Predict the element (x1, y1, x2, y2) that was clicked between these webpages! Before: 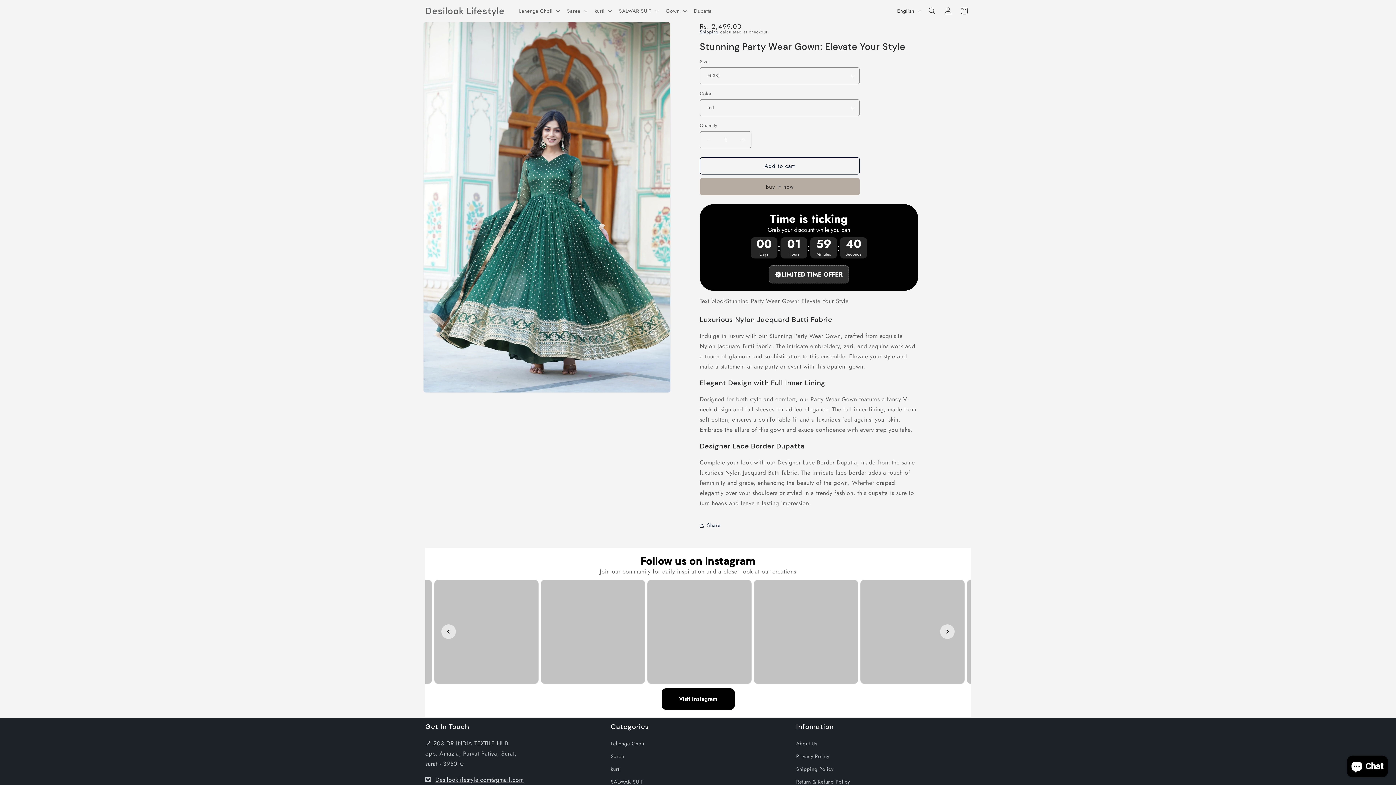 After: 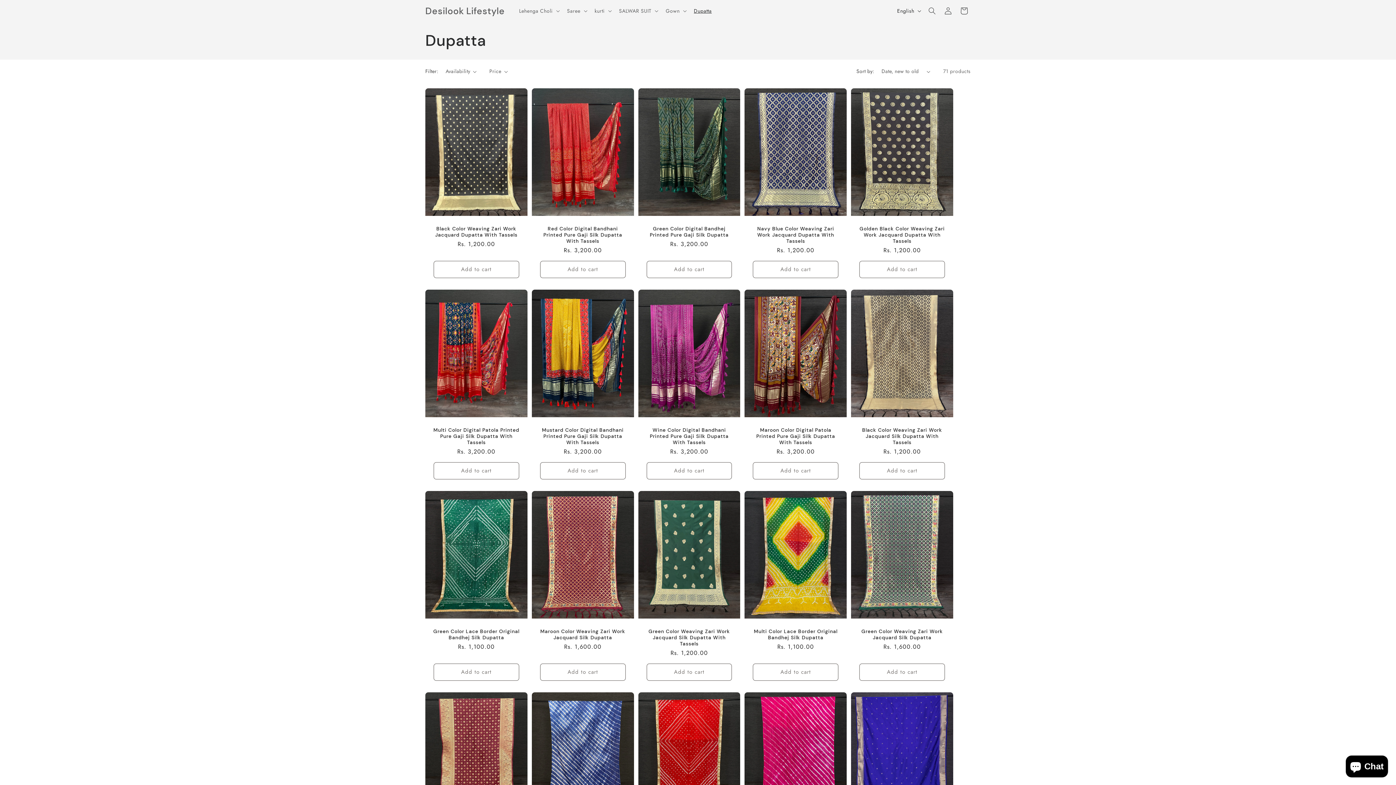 Action: bbox: (689, 3, 716, 18) label: Dupatta